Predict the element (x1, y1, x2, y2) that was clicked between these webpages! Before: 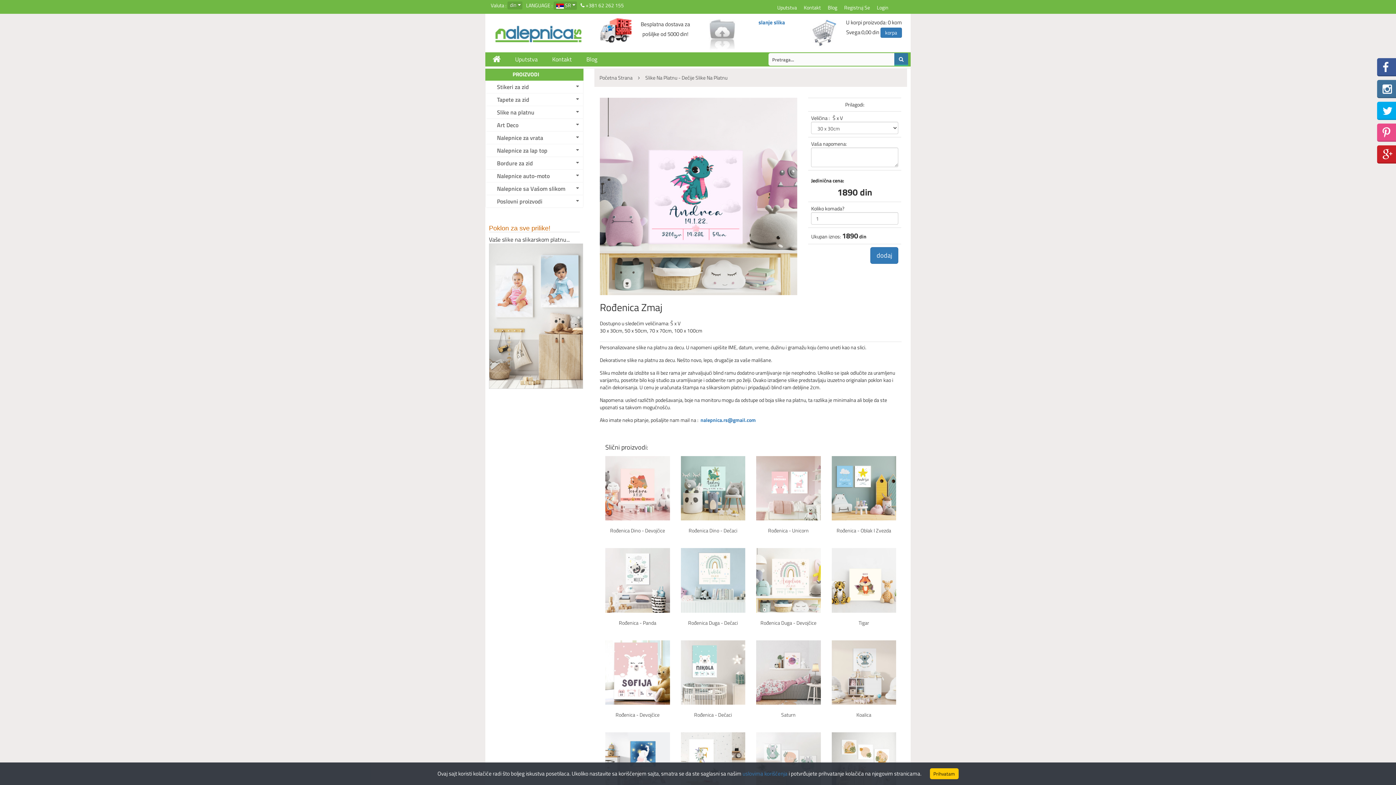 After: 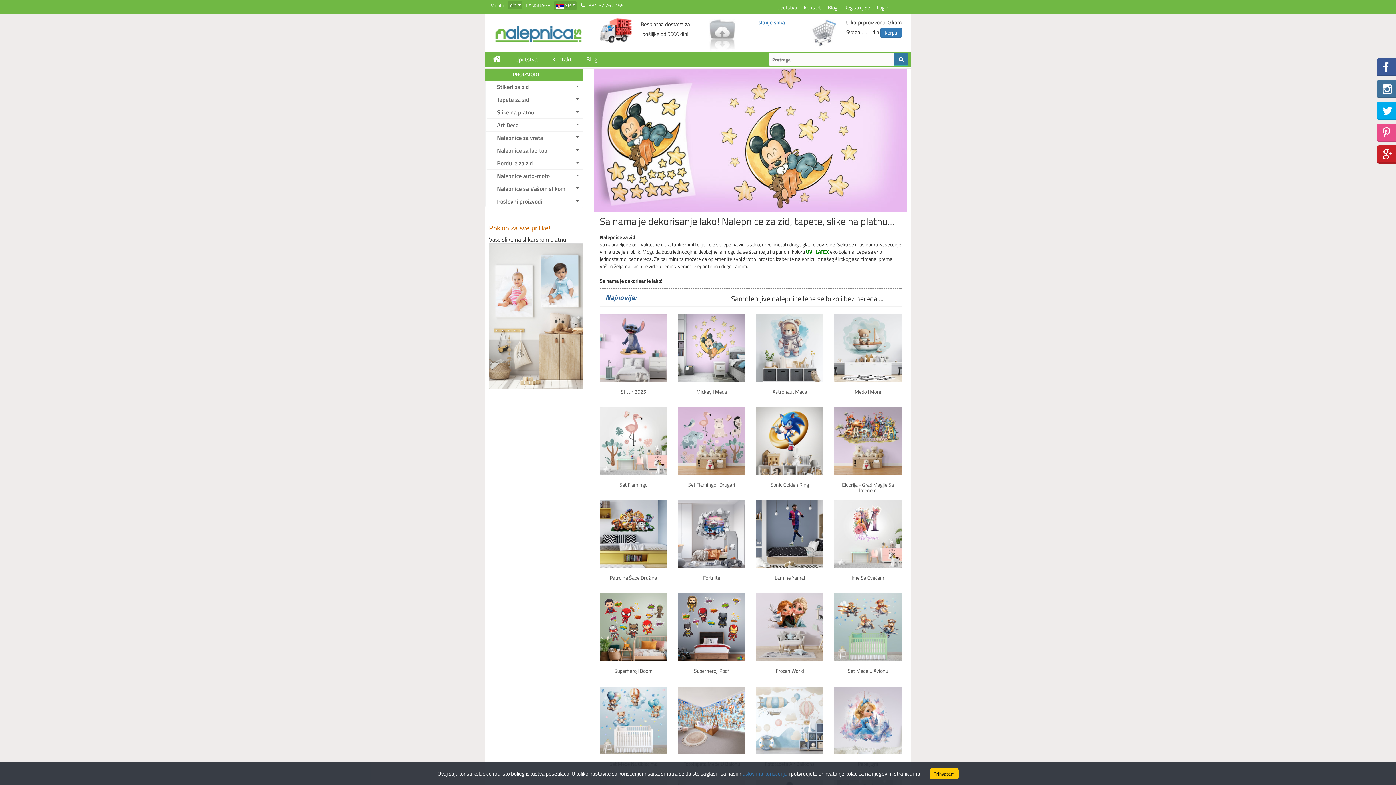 Action: label: korpa bbox: (880, 27, 902, 37)